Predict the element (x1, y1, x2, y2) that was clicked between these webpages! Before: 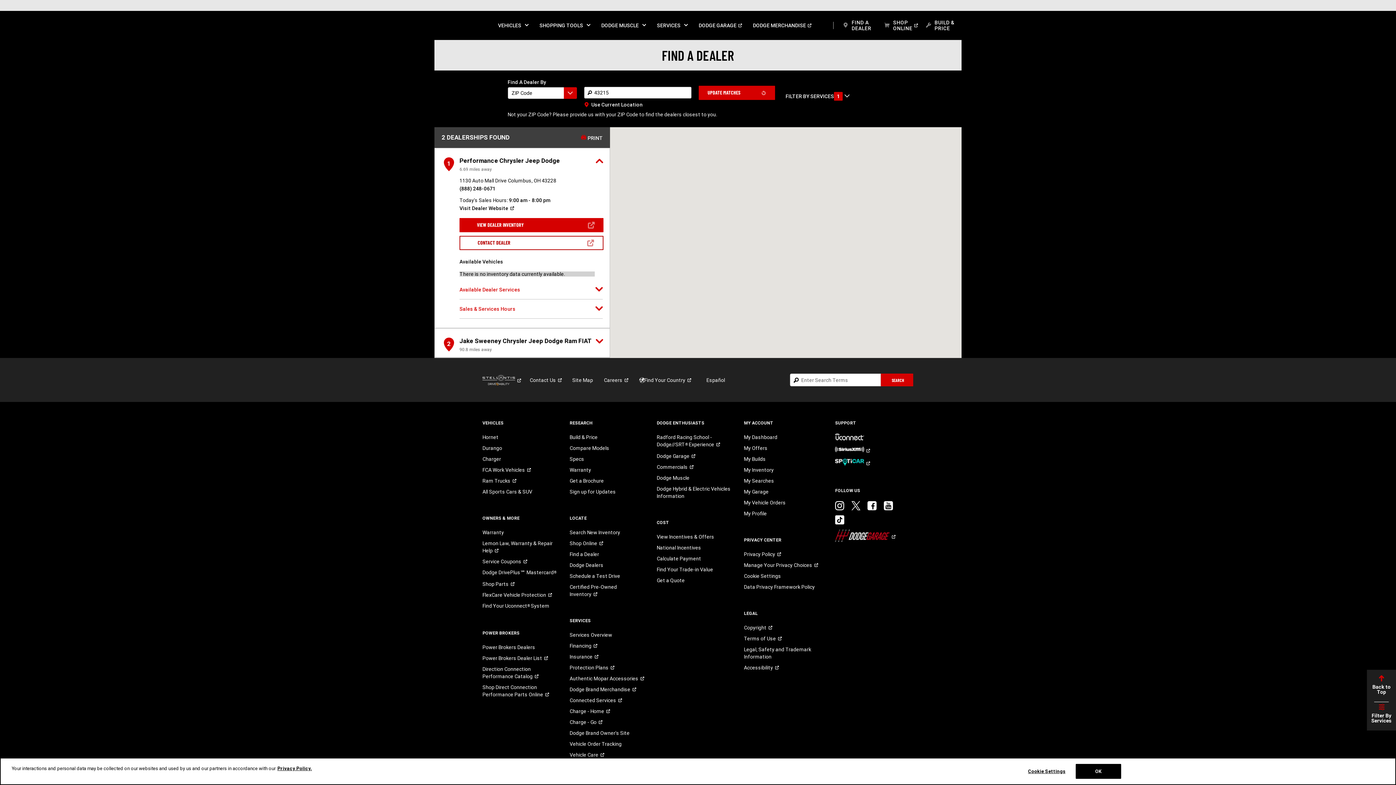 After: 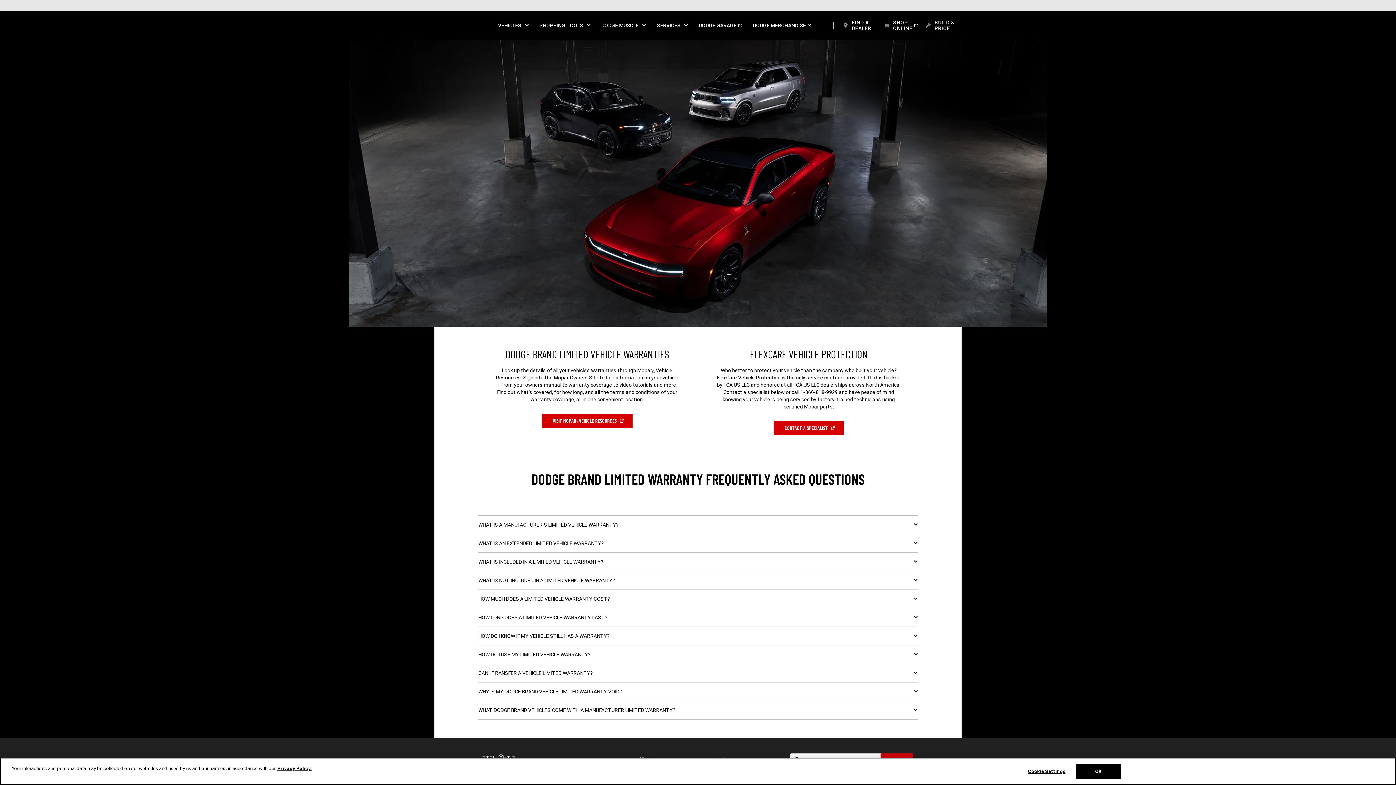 Action: label: Warranty bbox: (482, 529, 504, 536)